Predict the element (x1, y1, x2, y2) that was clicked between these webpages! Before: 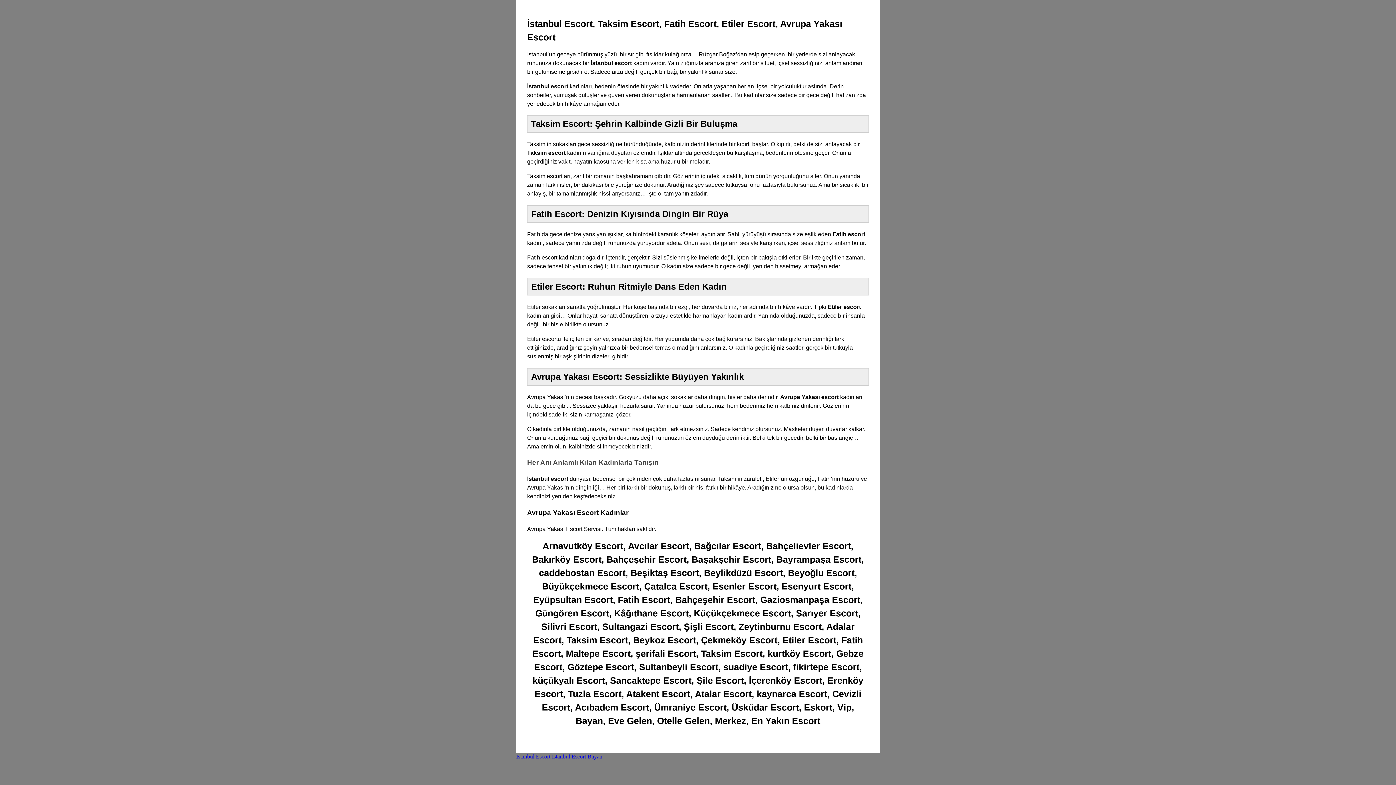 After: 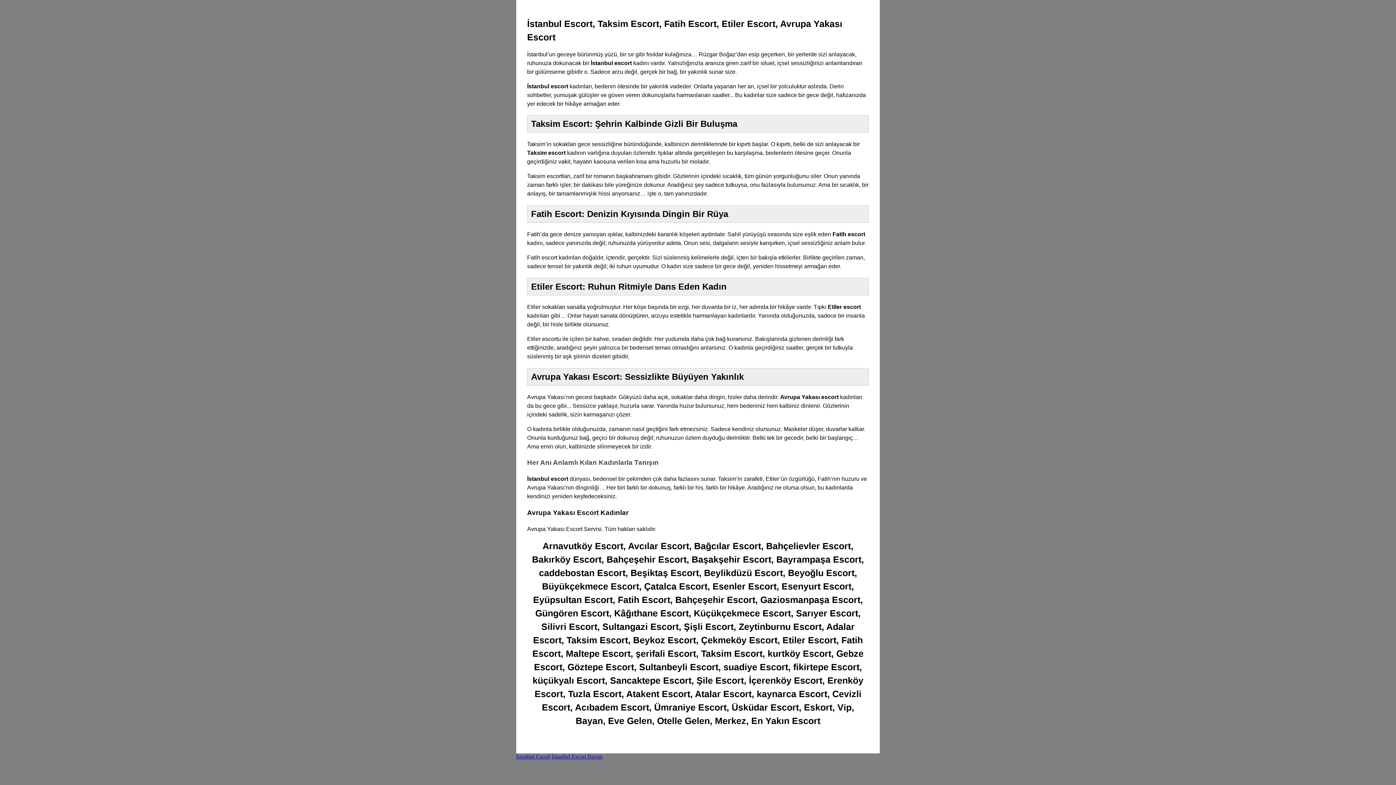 Action: bbox: (516, 753, 550, 760) label: İstanbul Escort